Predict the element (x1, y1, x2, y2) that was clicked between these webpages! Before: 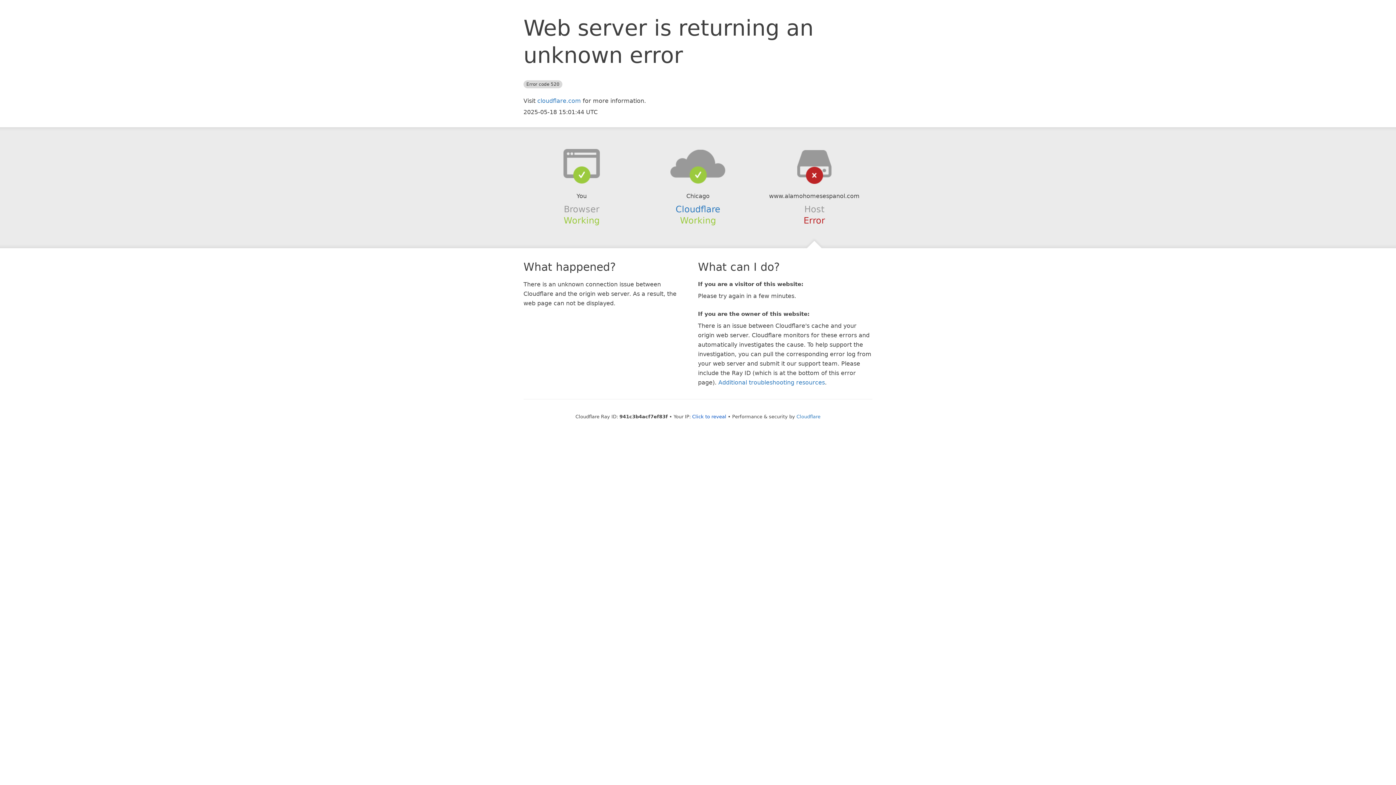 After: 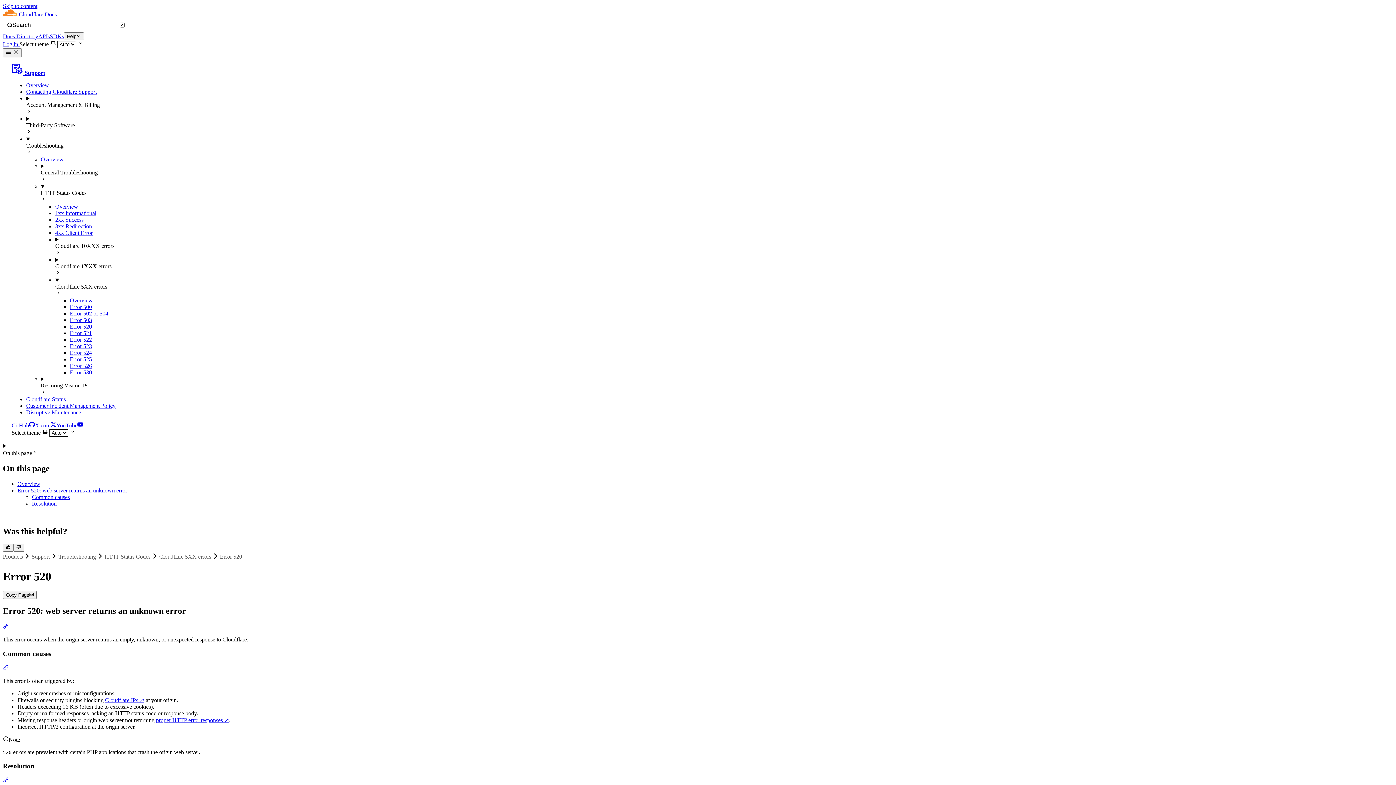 Action: label: Additional troubleshooting resources bbox: (718, 379, 825, 386)